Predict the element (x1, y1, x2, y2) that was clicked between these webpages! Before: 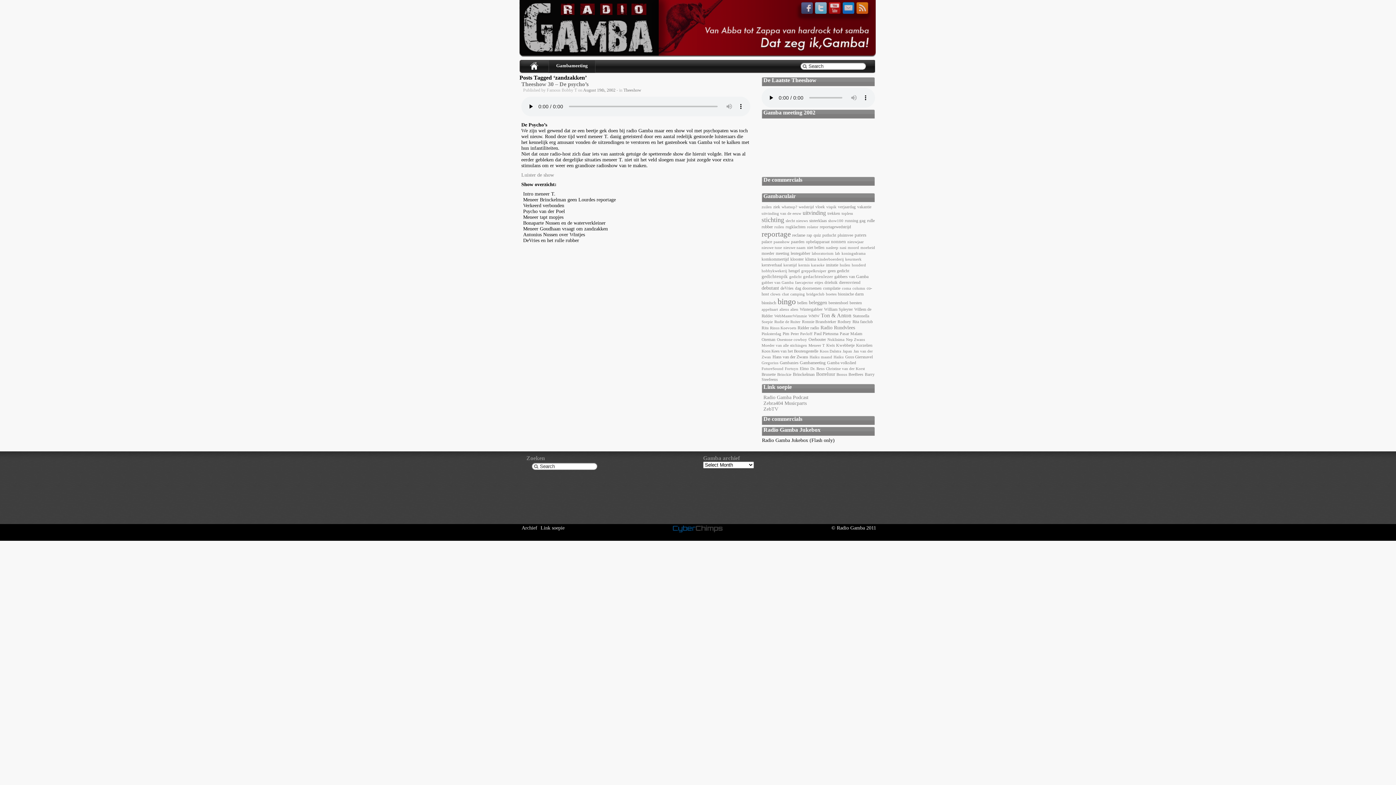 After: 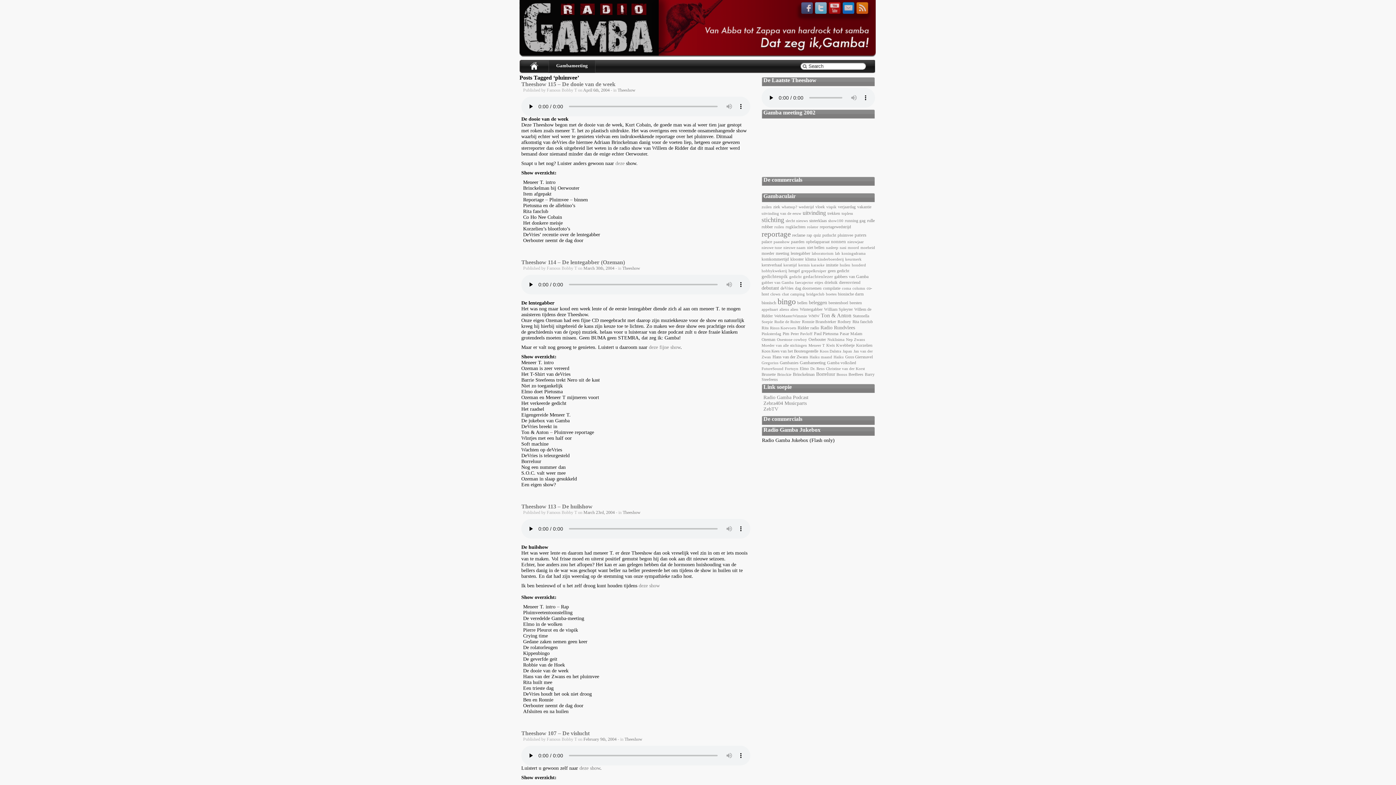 Action: bbox: (837, 233, 853, 237) label: pluimvee